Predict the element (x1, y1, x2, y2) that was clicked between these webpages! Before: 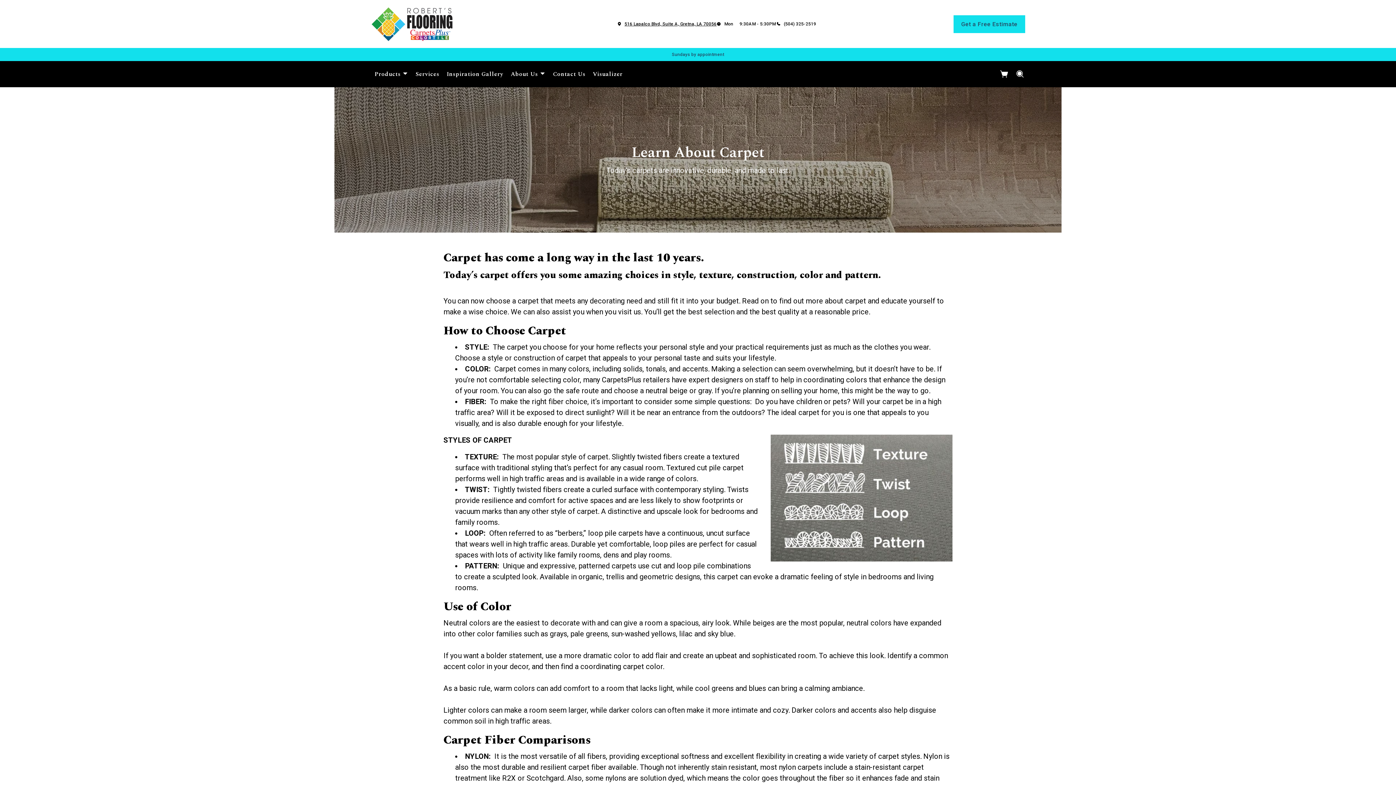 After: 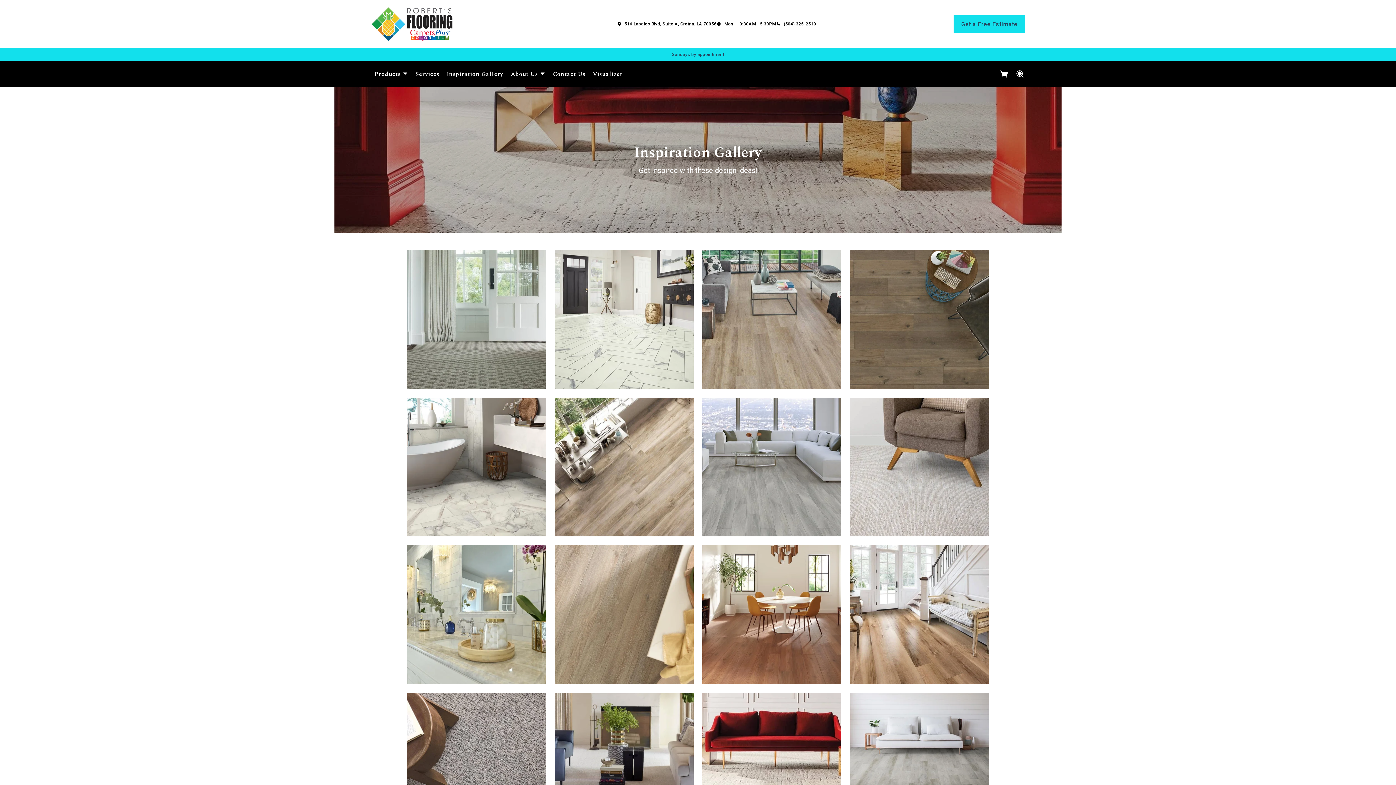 Action: label: Inspiration Gallery bbox: (443, 66, 507, 82)